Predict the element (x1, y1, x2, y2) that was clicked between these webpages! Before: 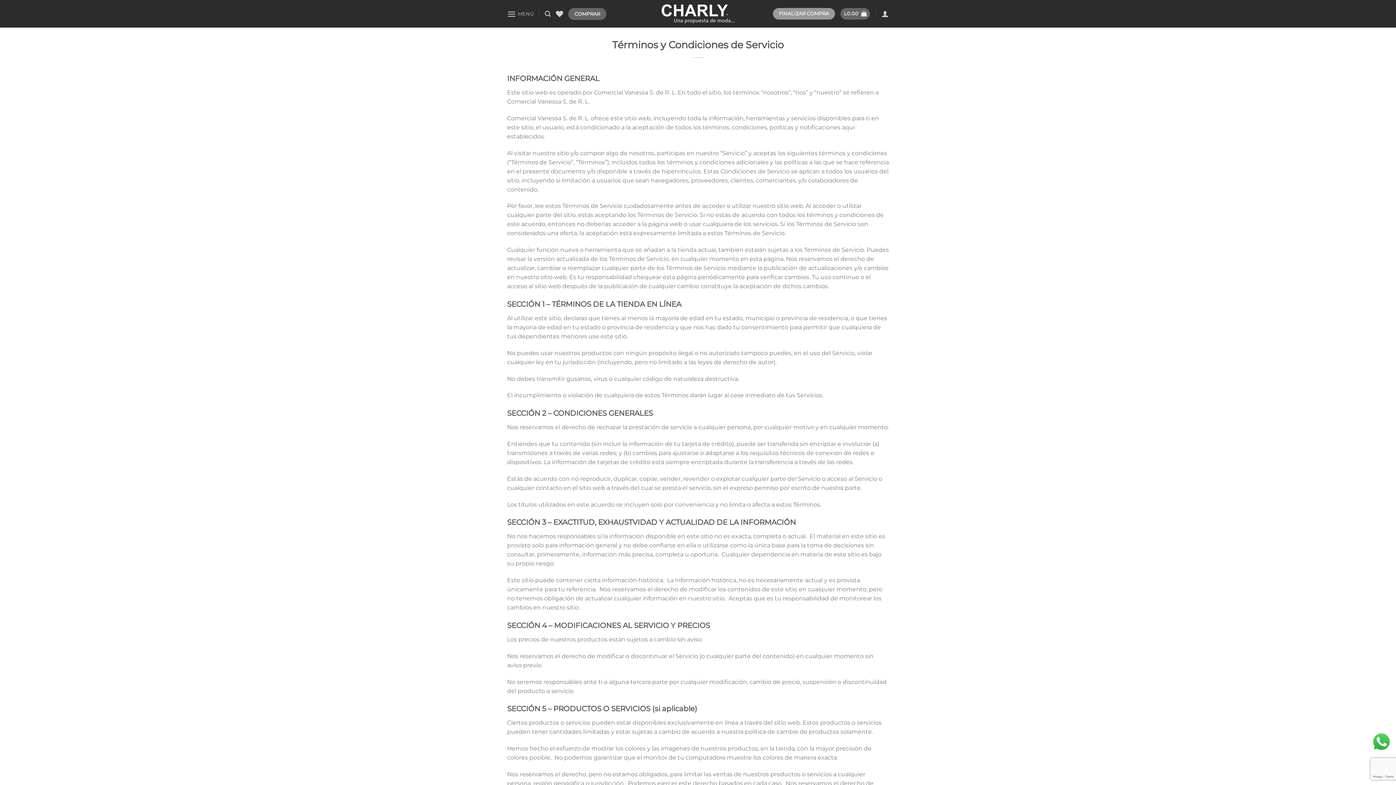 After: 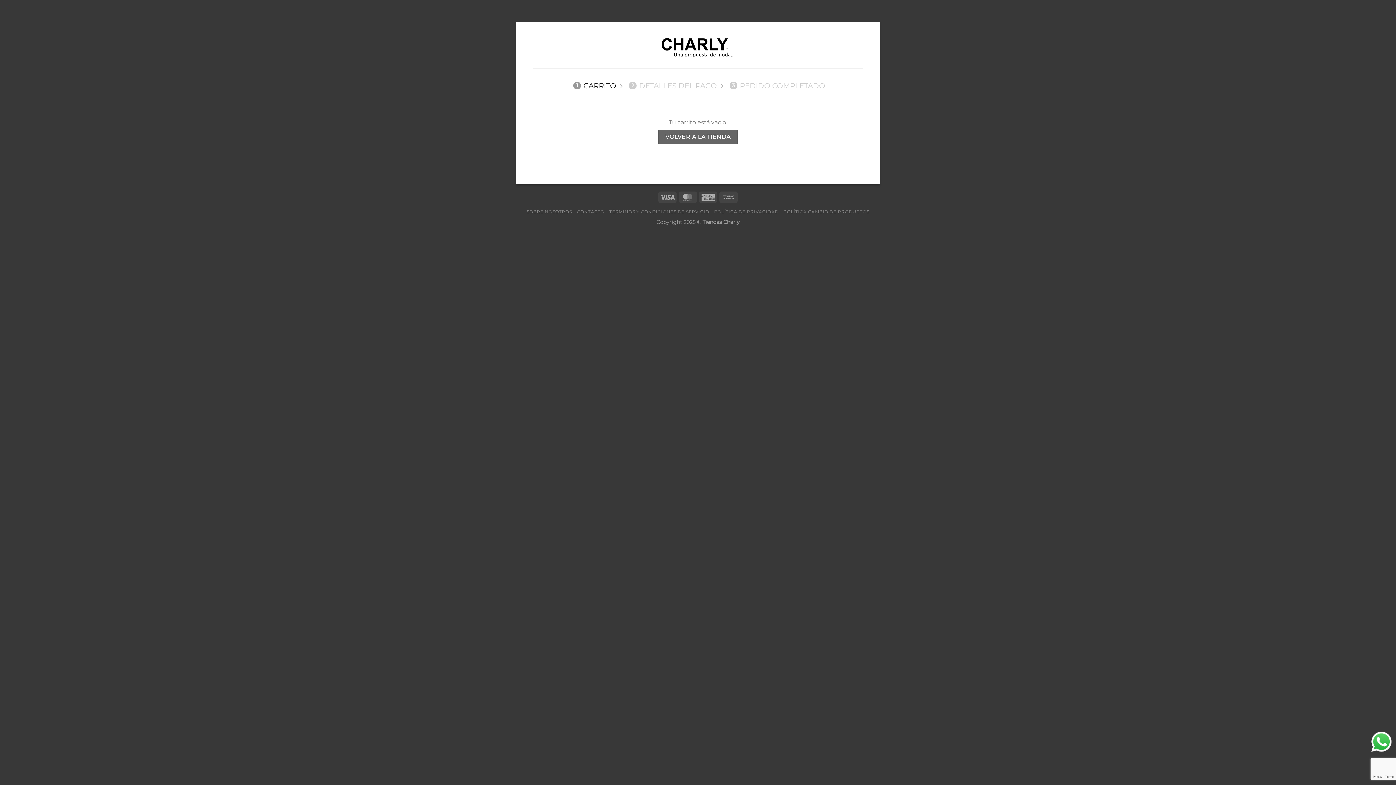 Action: bbox: (773, 8, 835, 19) label: FINALIZAR COMPRA